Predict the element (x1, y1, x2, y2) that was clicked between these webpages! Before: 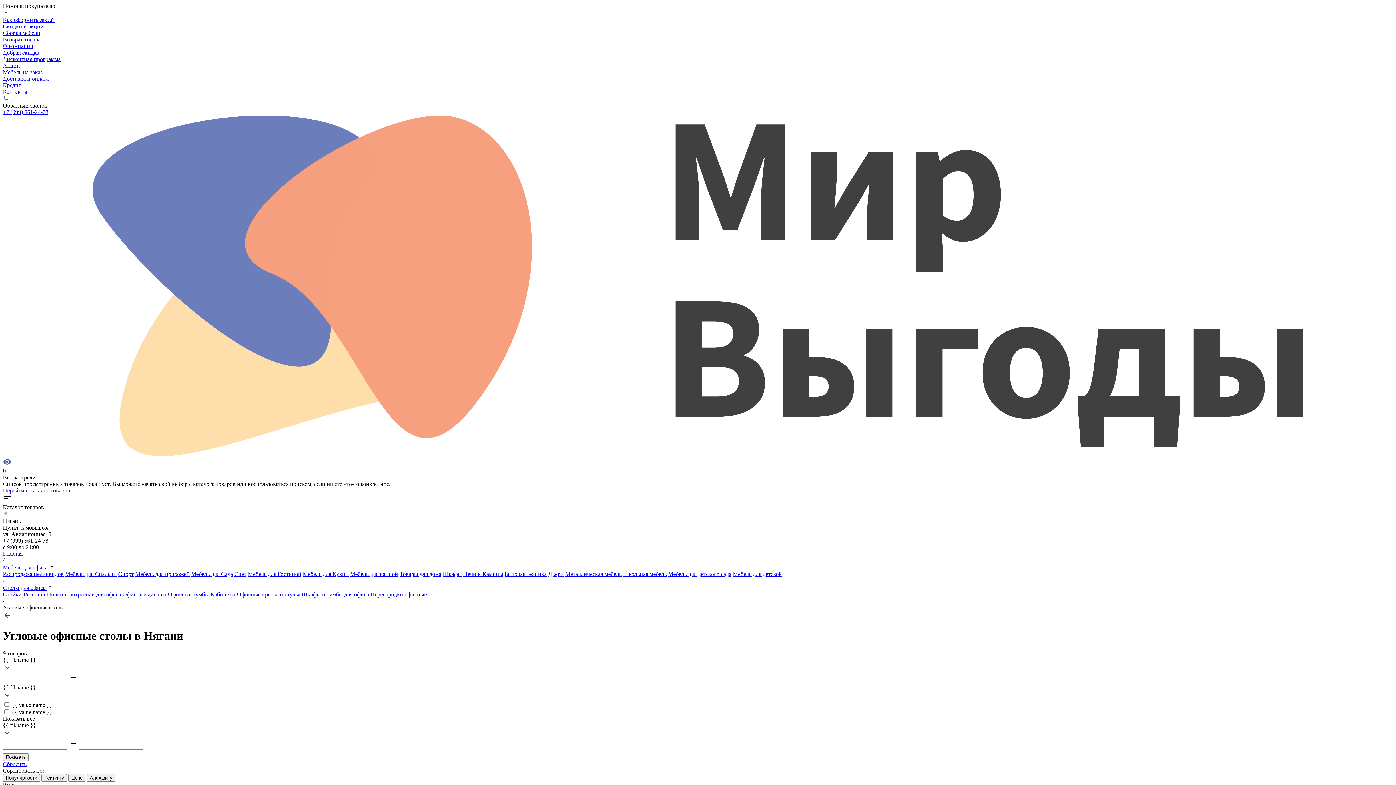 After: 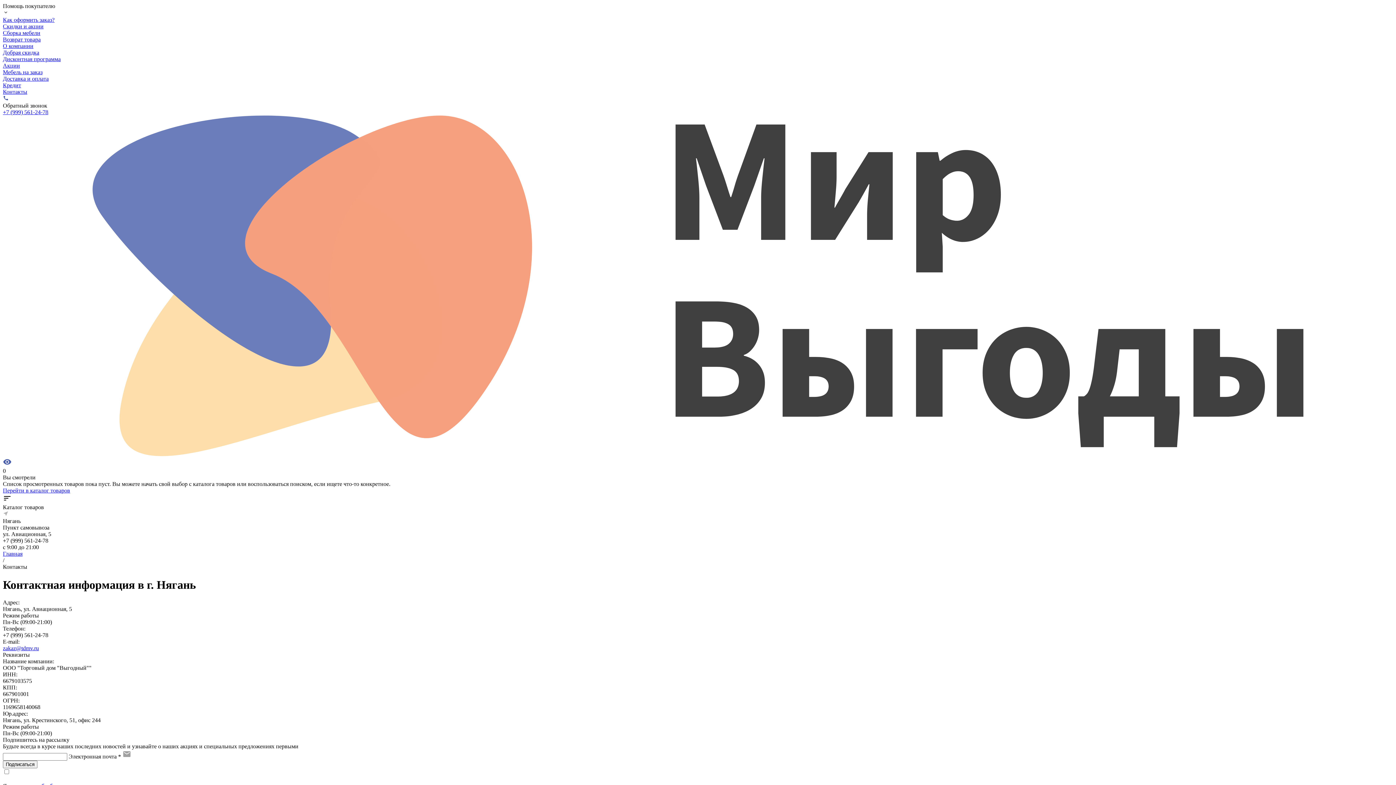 Action: bbox: (2, 88, 27, 94) label: Контакты